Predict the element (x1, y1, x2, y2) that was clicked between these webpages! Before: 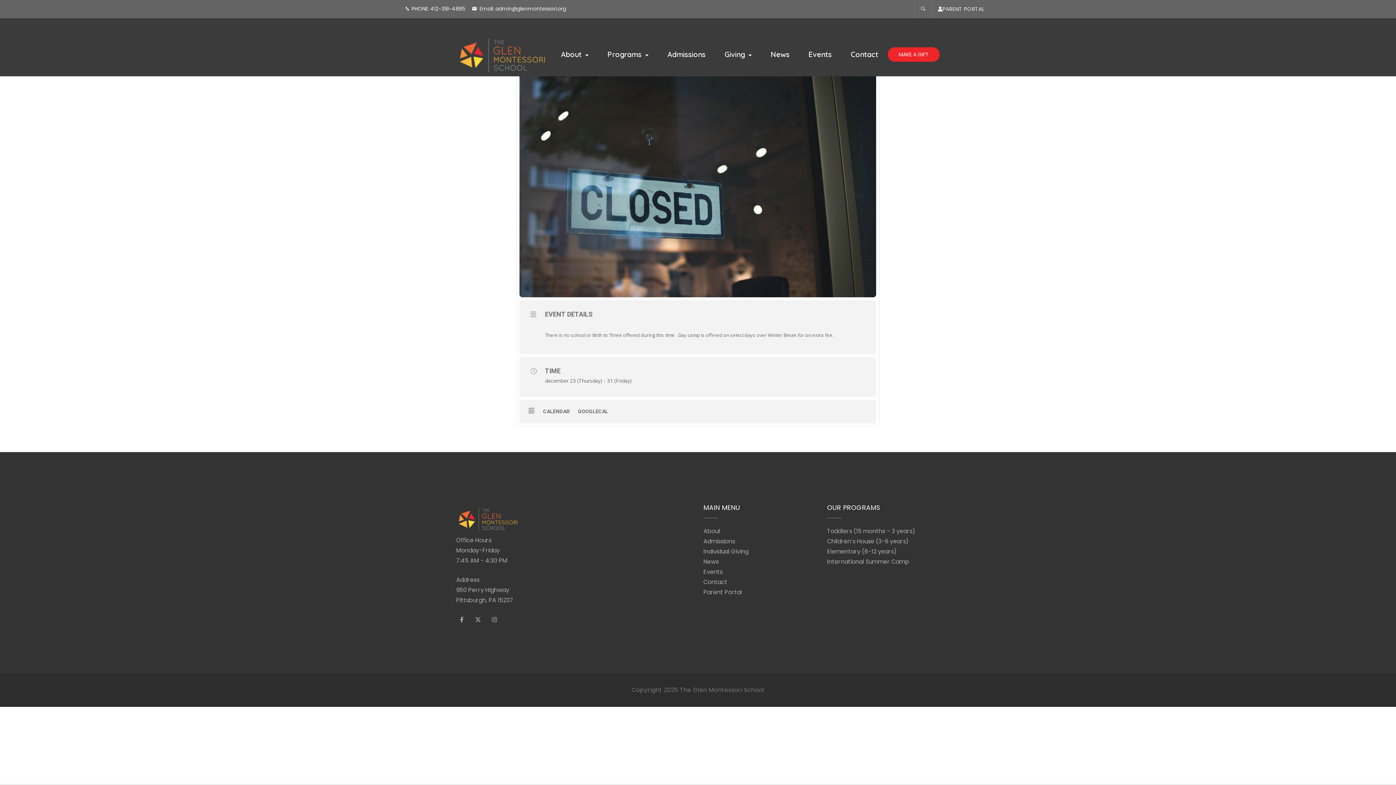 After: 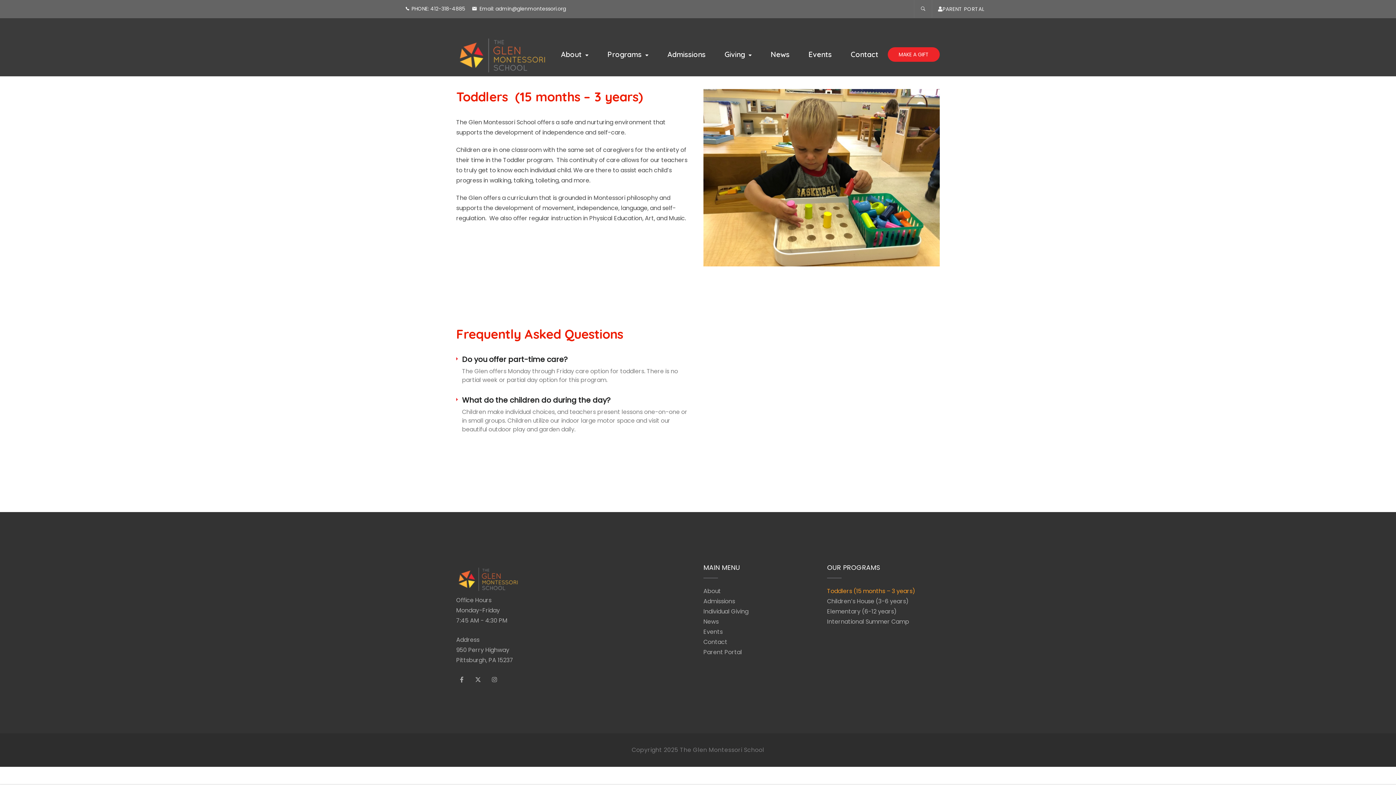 Action: label: Toddlers (15 months – 3 years) bbox: (827, 527, 915, 535)